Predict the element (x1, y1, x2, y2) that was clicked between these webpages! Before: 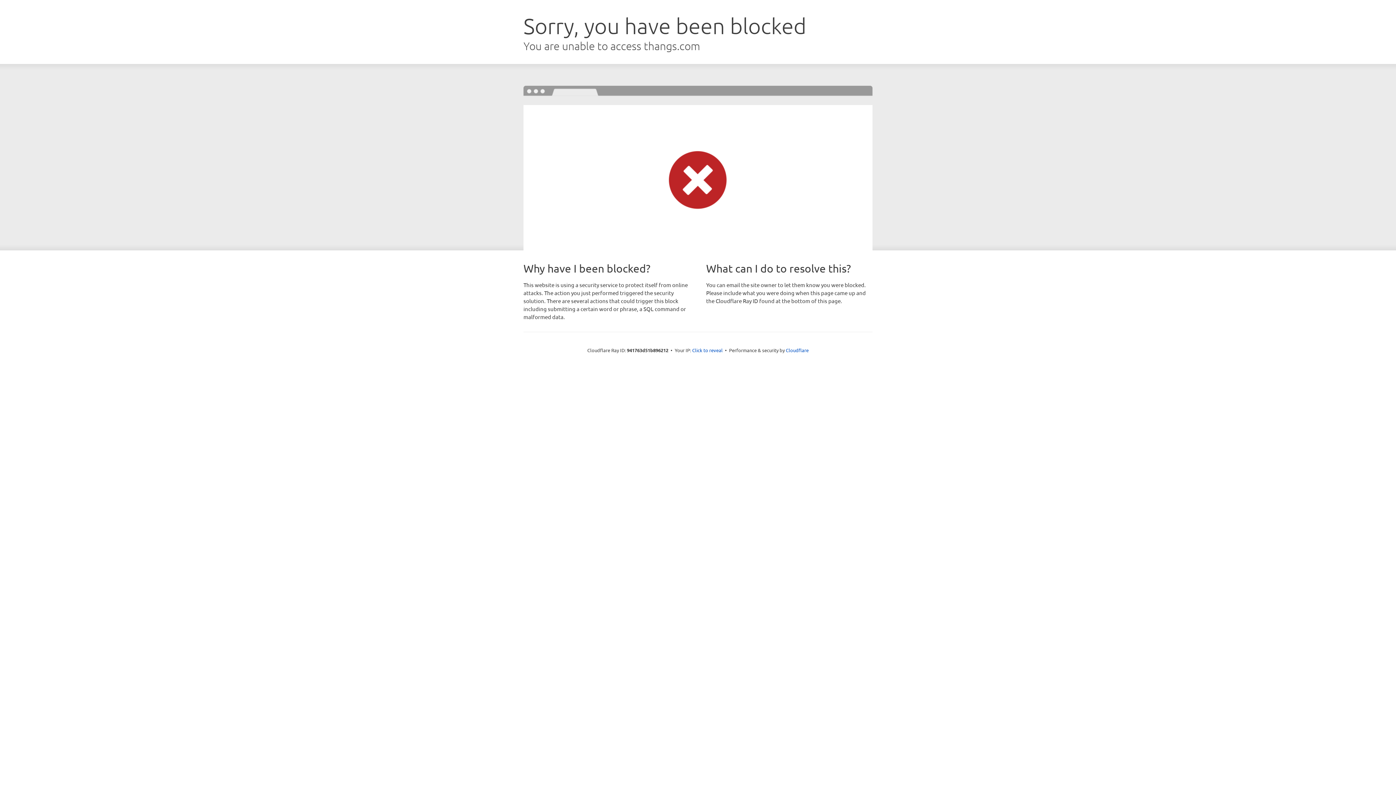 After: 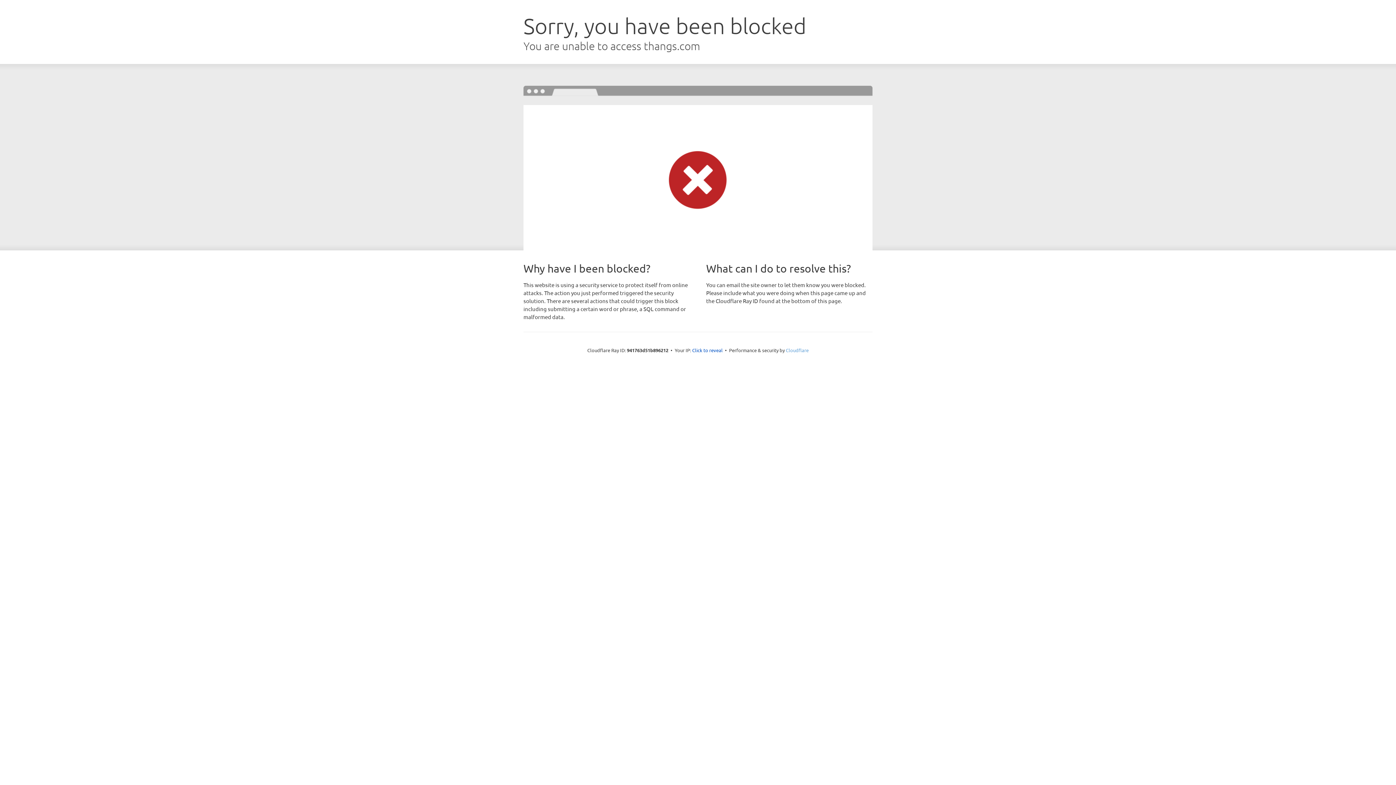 Action: label: Cloudflare bbox: (786, 347, 808, 353)